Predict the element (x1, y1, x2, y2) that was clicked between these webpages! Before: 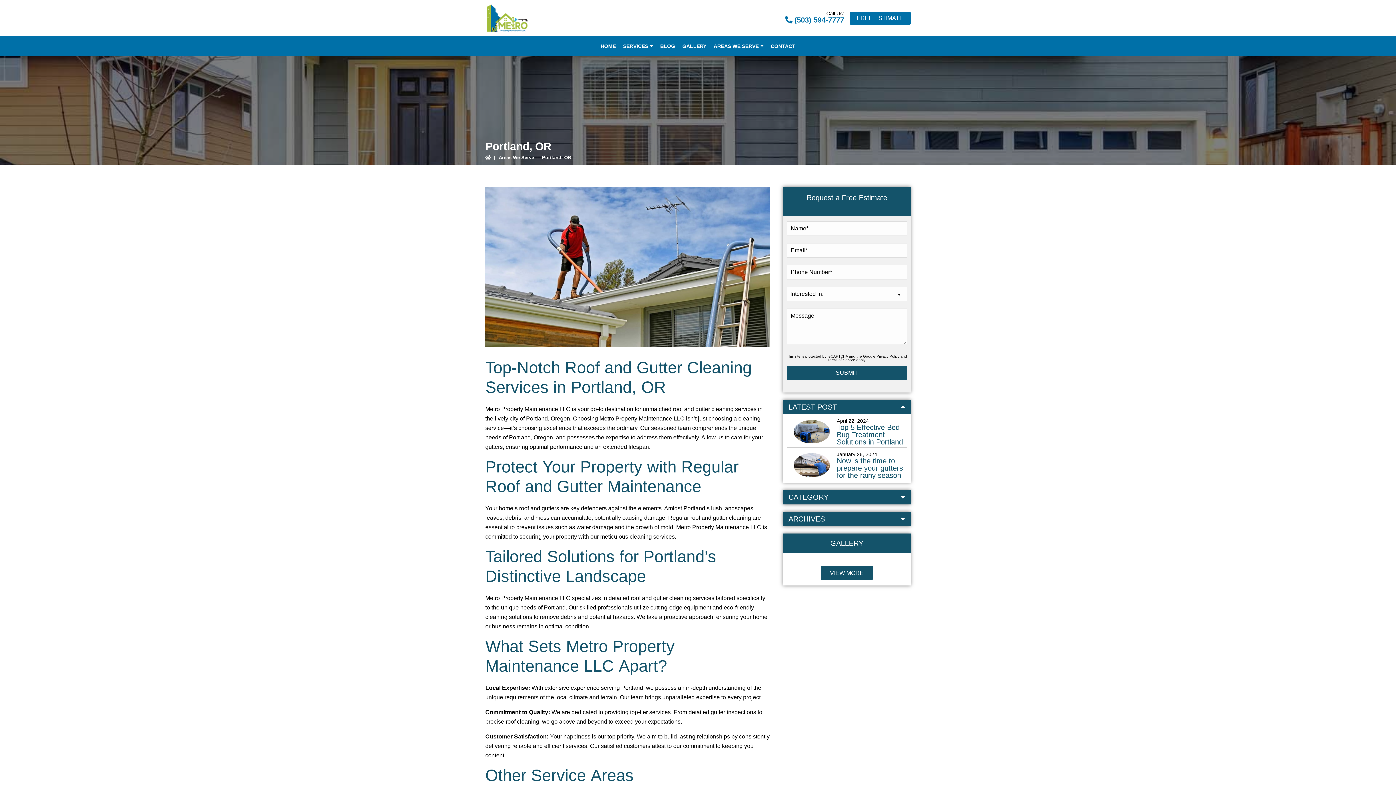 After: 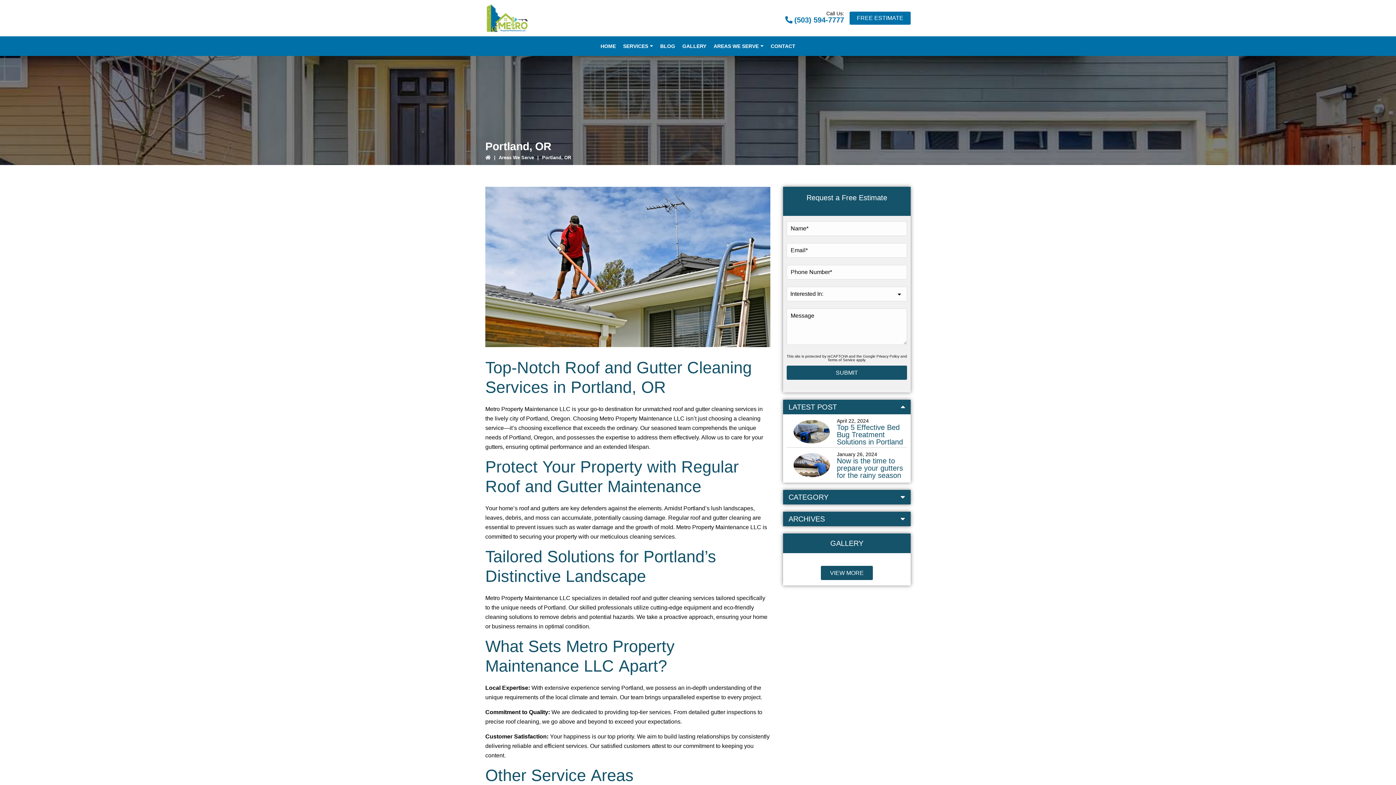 Action: bbox: (827, 358, 855, 362) label: Terms of Service